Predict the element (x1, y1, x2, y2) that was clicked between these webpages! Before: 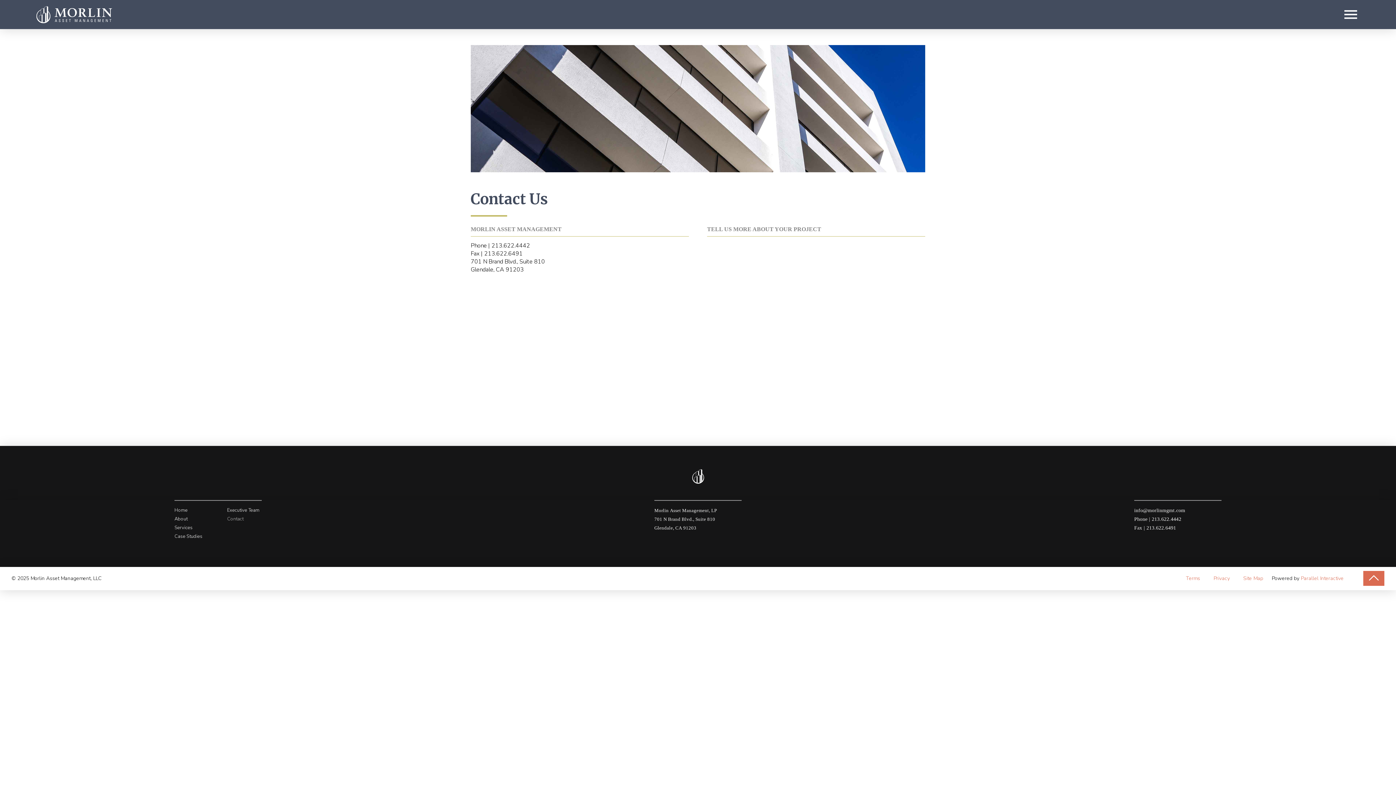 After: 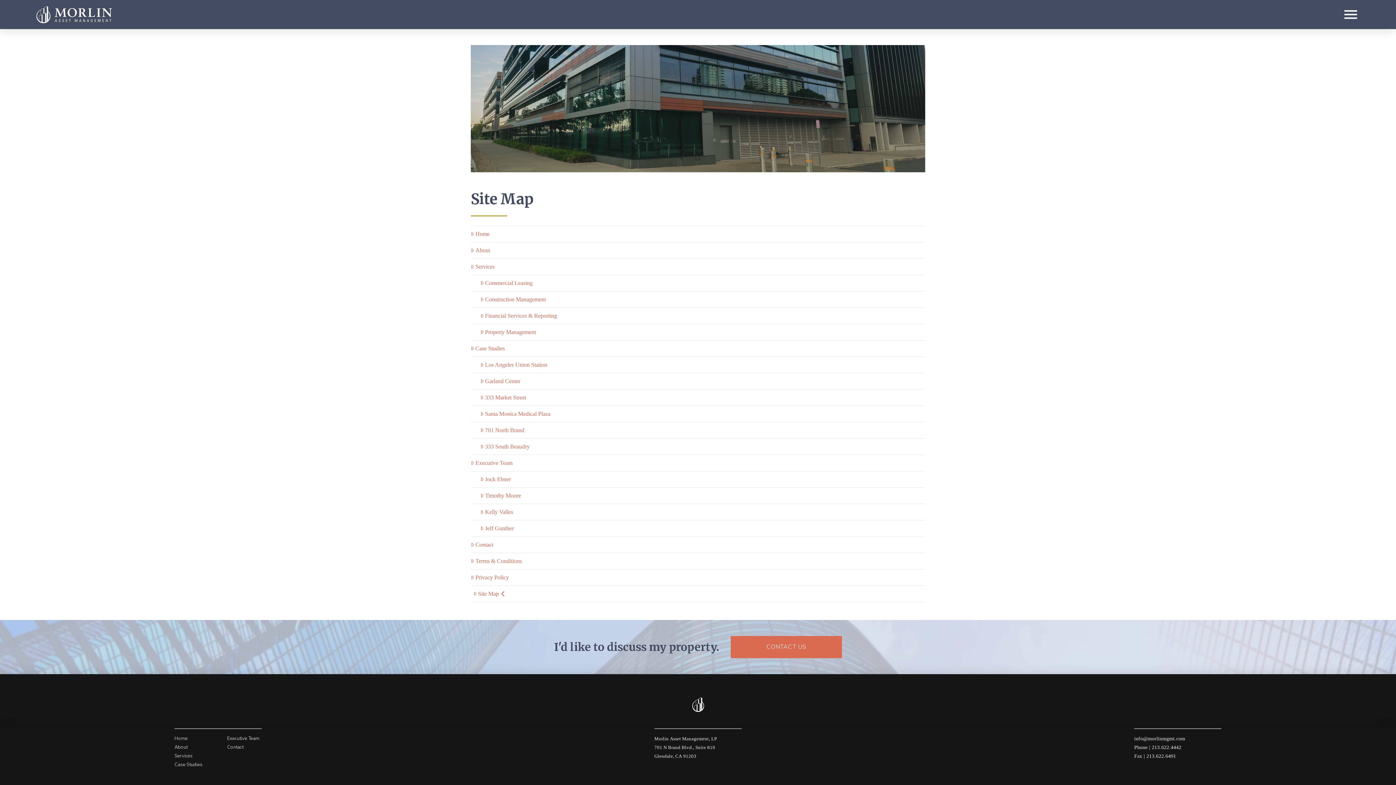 Action: label: Site Map bbox: (1243, 575, 1263, 582)